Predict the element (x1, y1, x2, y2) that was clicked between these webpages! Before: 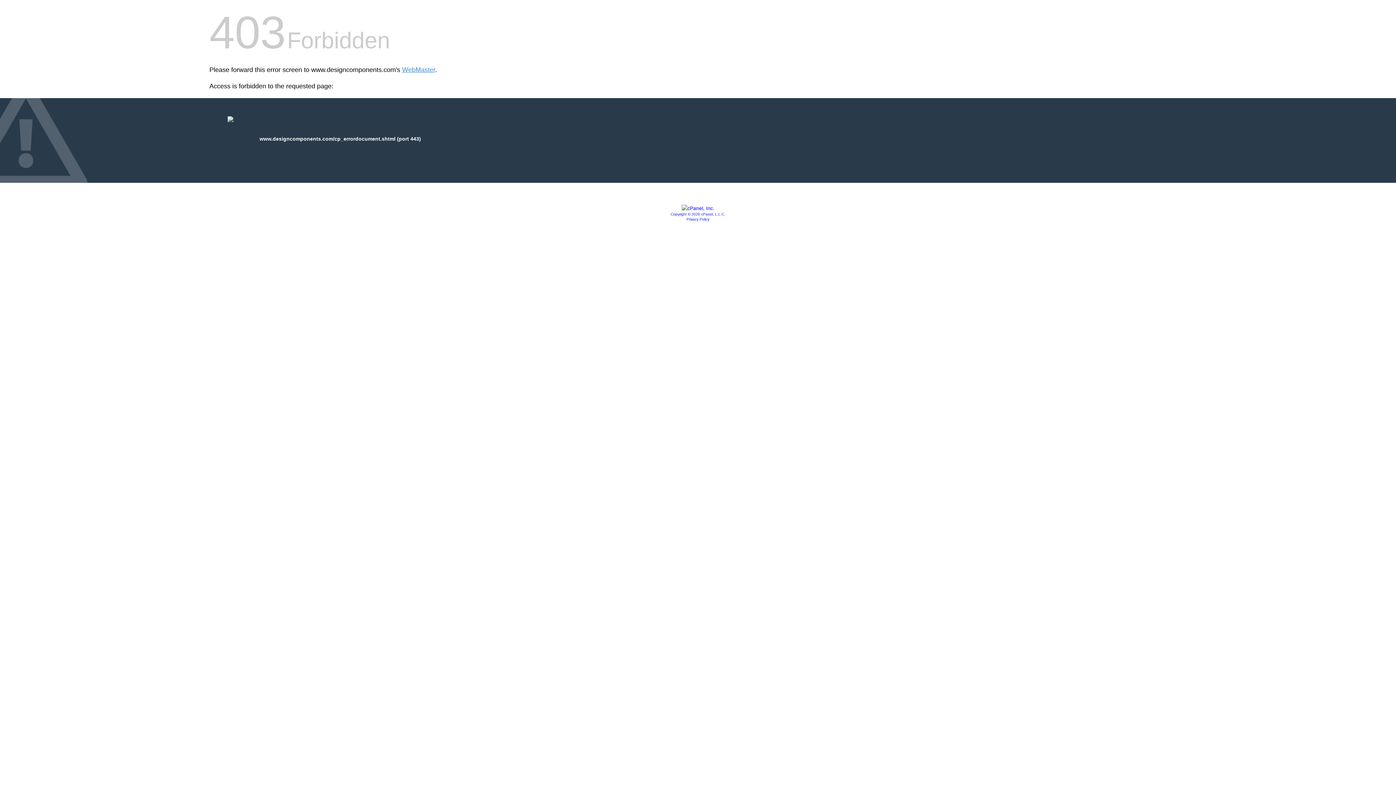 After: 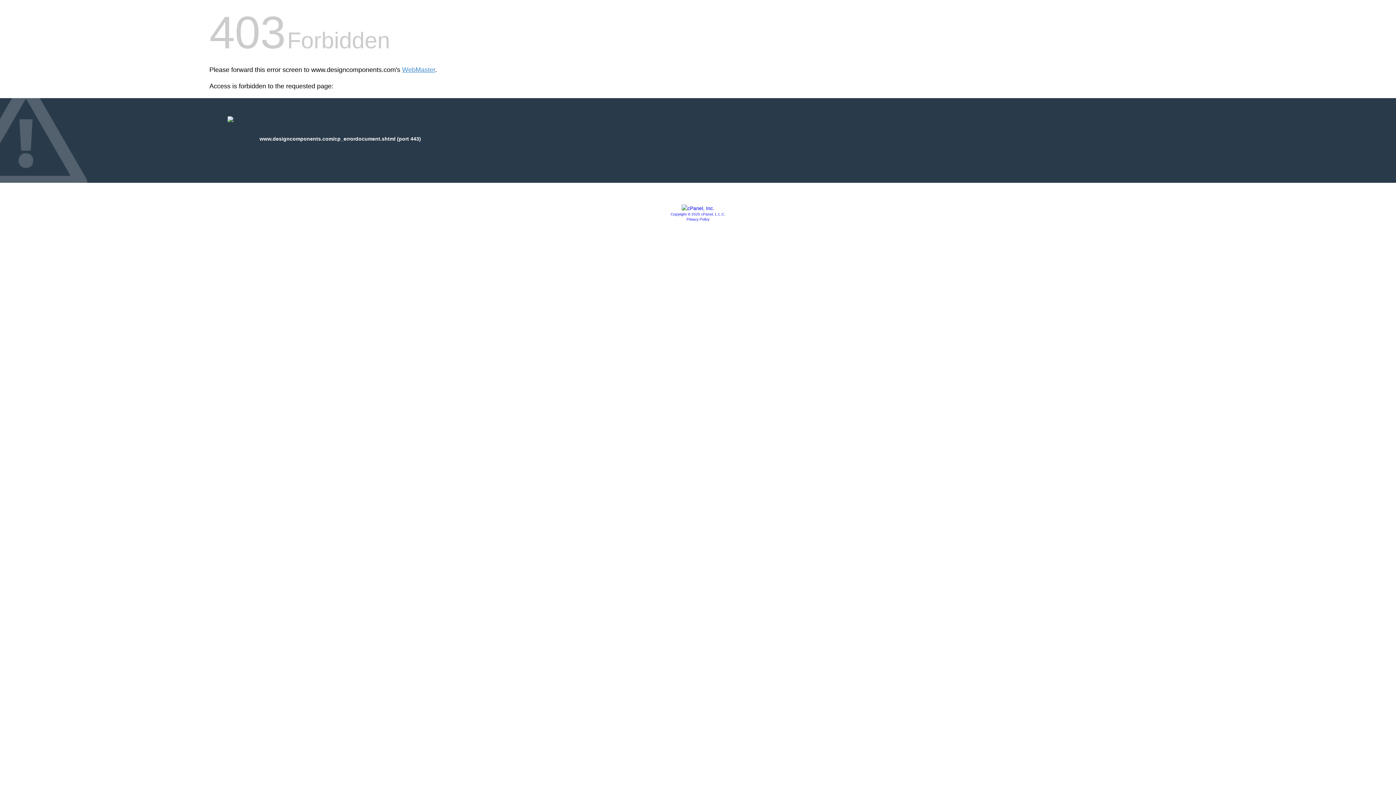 Action: bbox: (686, 217, 709, 221) label: Privacy Policy